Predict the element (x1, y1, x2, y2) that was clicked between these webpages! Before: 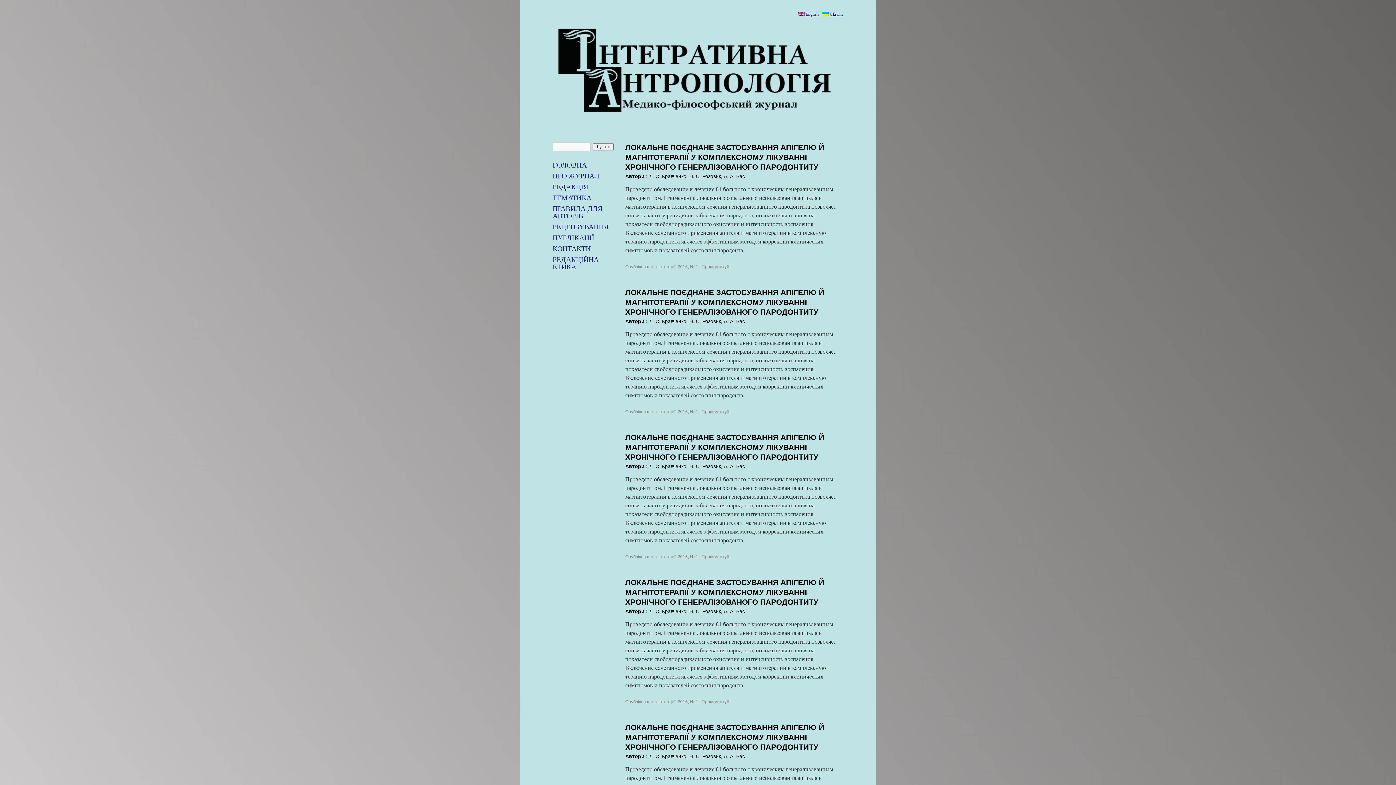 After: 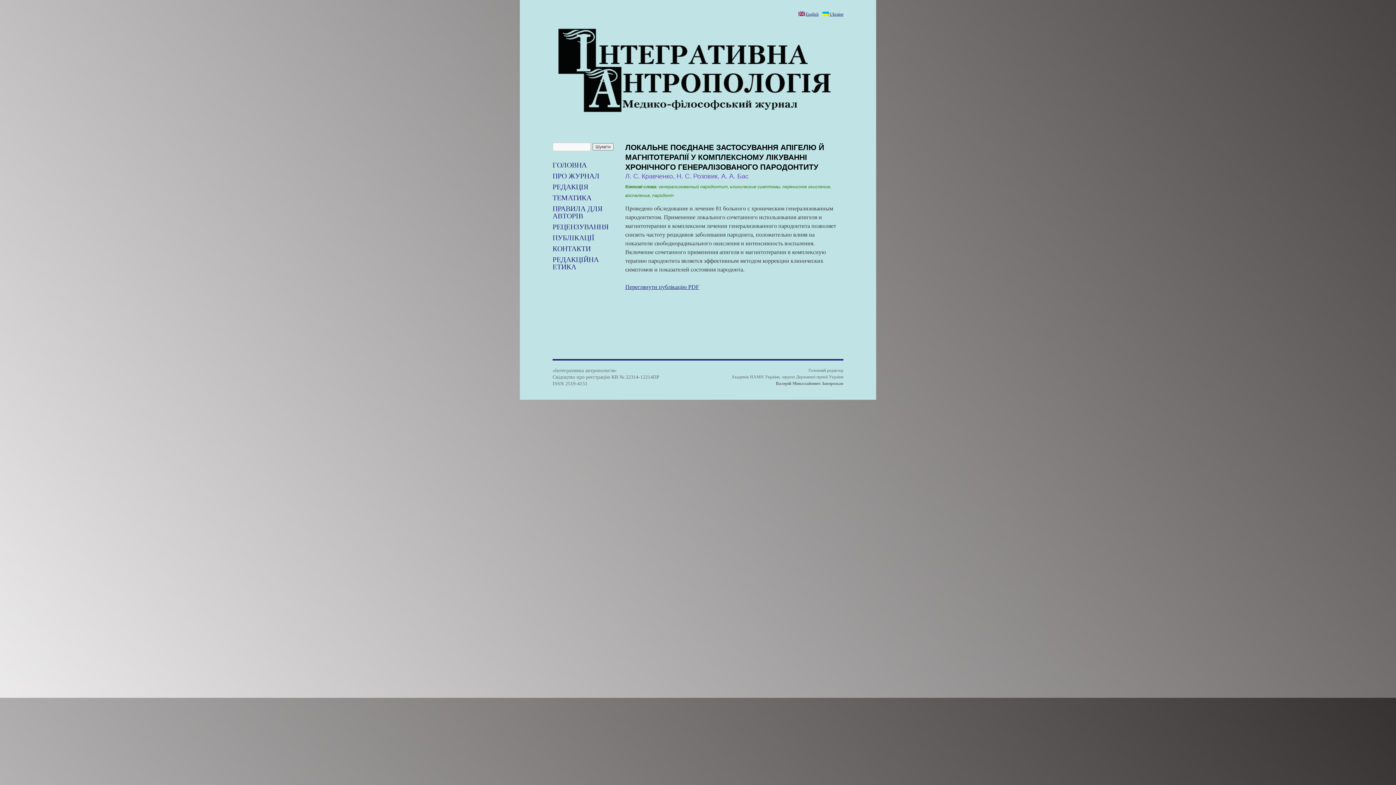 Action: label: Прокоментуй! bbox: (701, 264, 730, 269)